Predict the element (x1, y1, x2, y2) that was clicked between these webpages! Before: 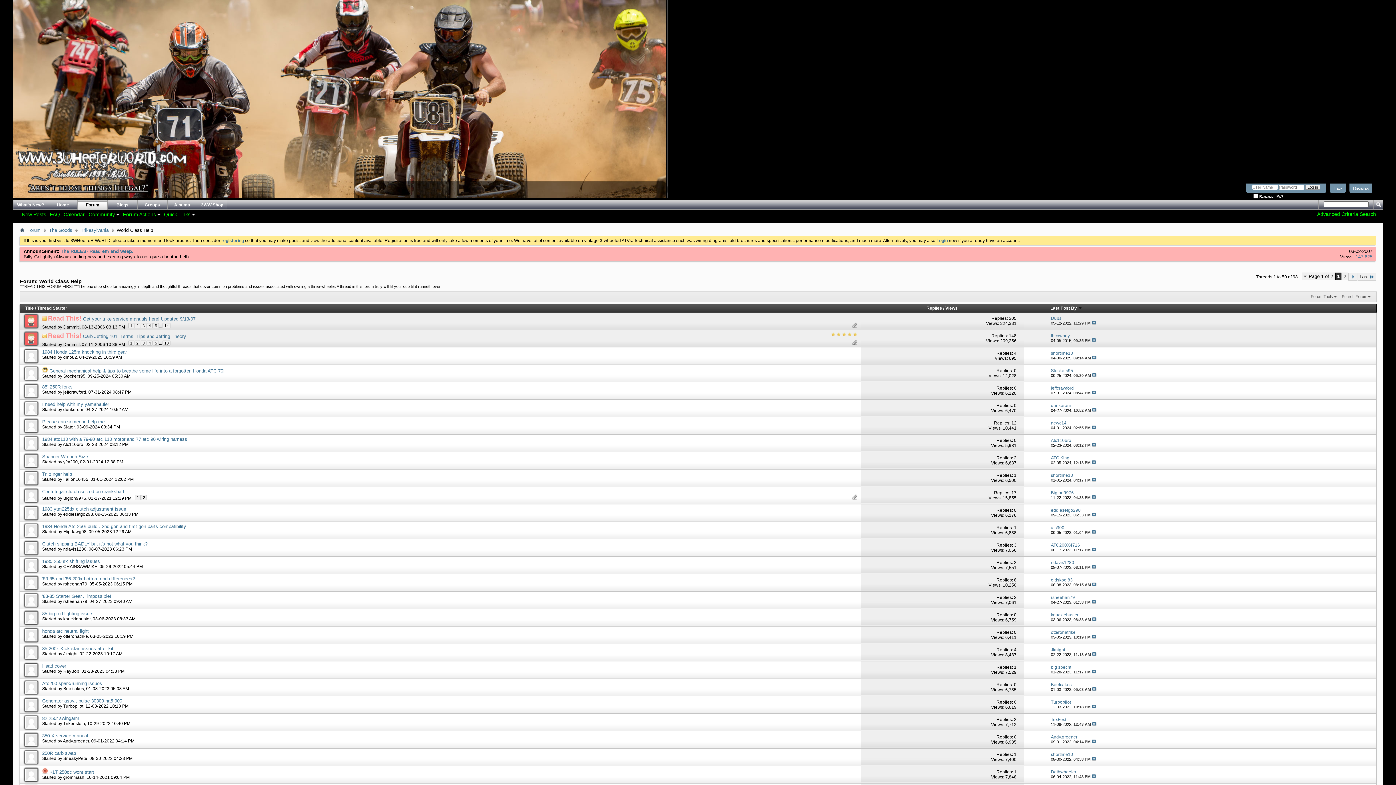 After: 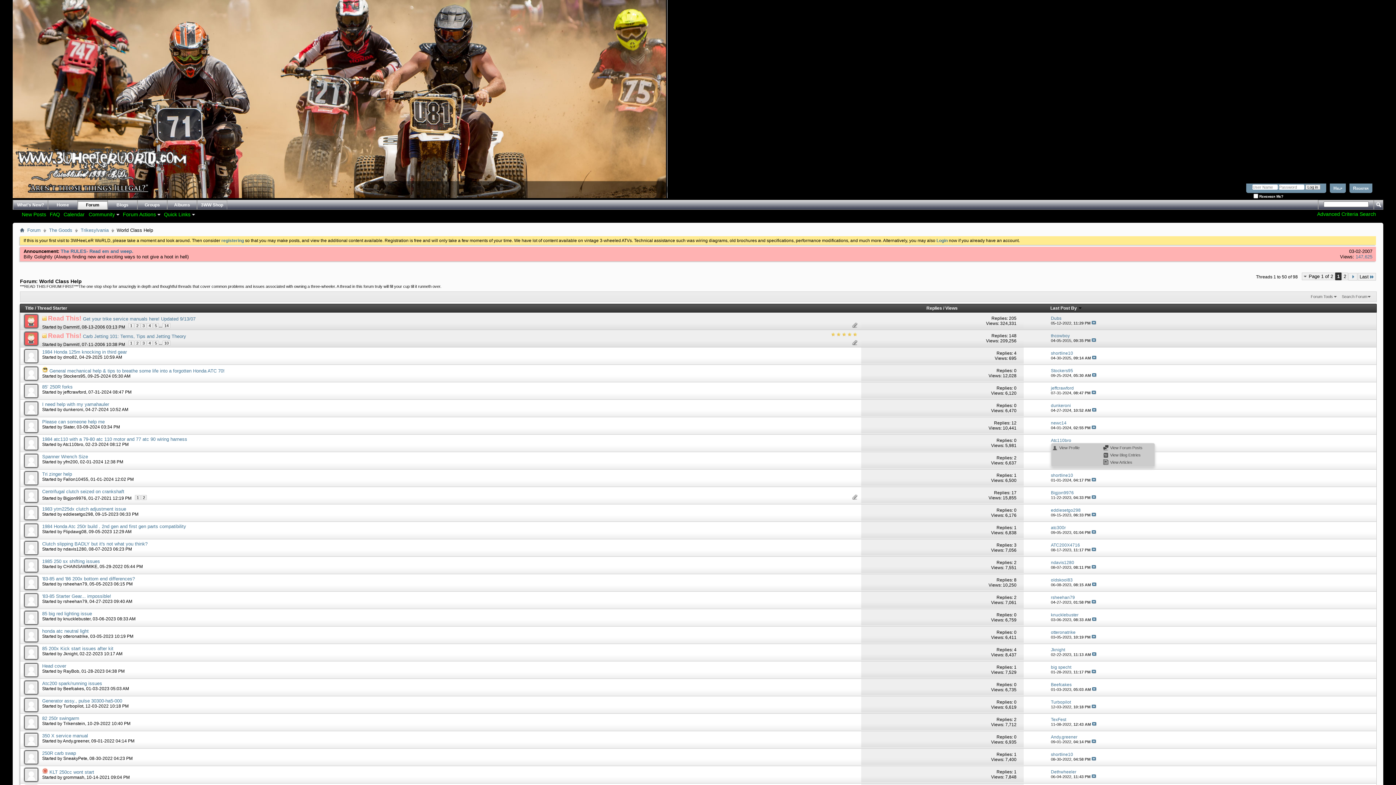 Action: label: Atc110bro bbox: (1051, 438, 1071, 443)